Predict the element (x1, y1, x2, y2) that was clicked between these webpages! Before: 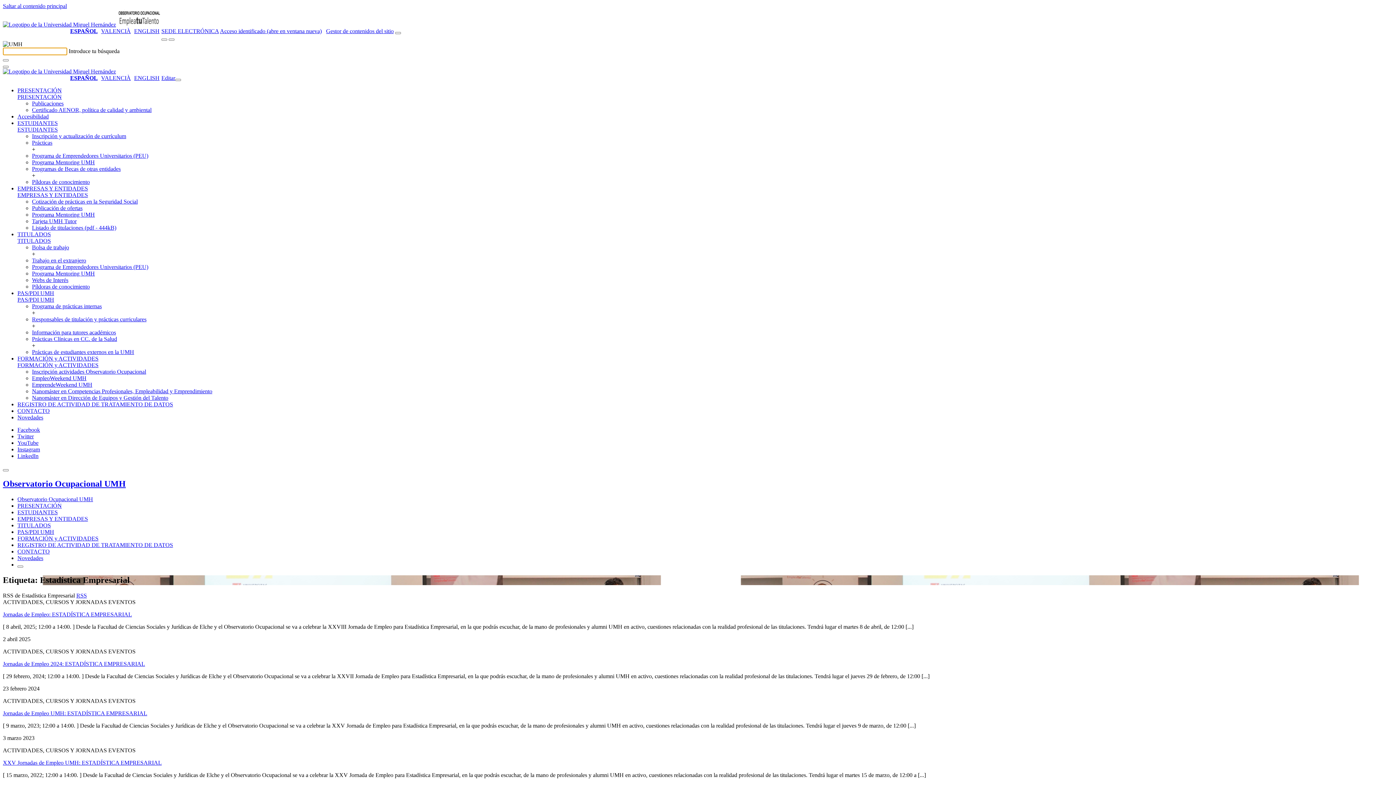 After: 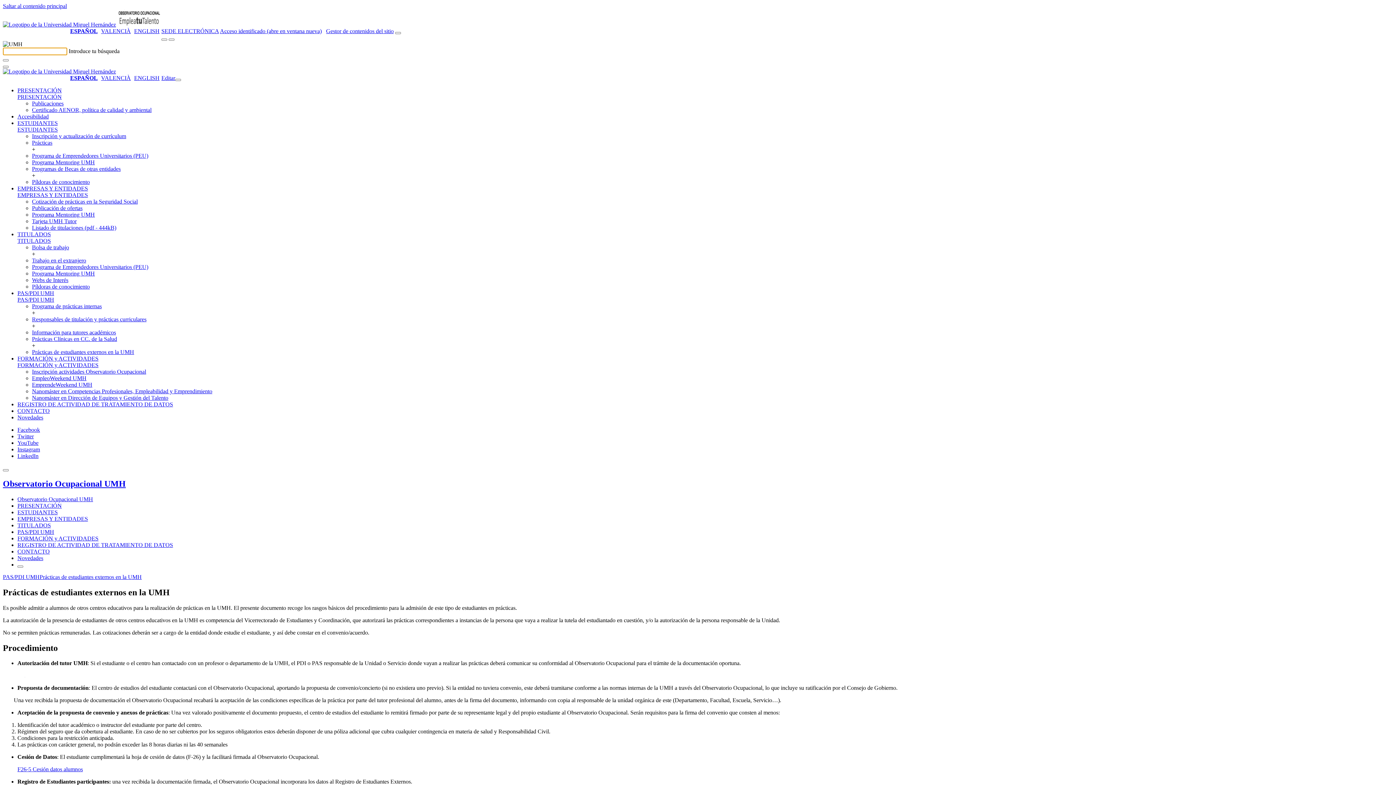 Action: label: Prácticas de estudiantes externos en la UMH bbox: (32, 349, 134, 355)